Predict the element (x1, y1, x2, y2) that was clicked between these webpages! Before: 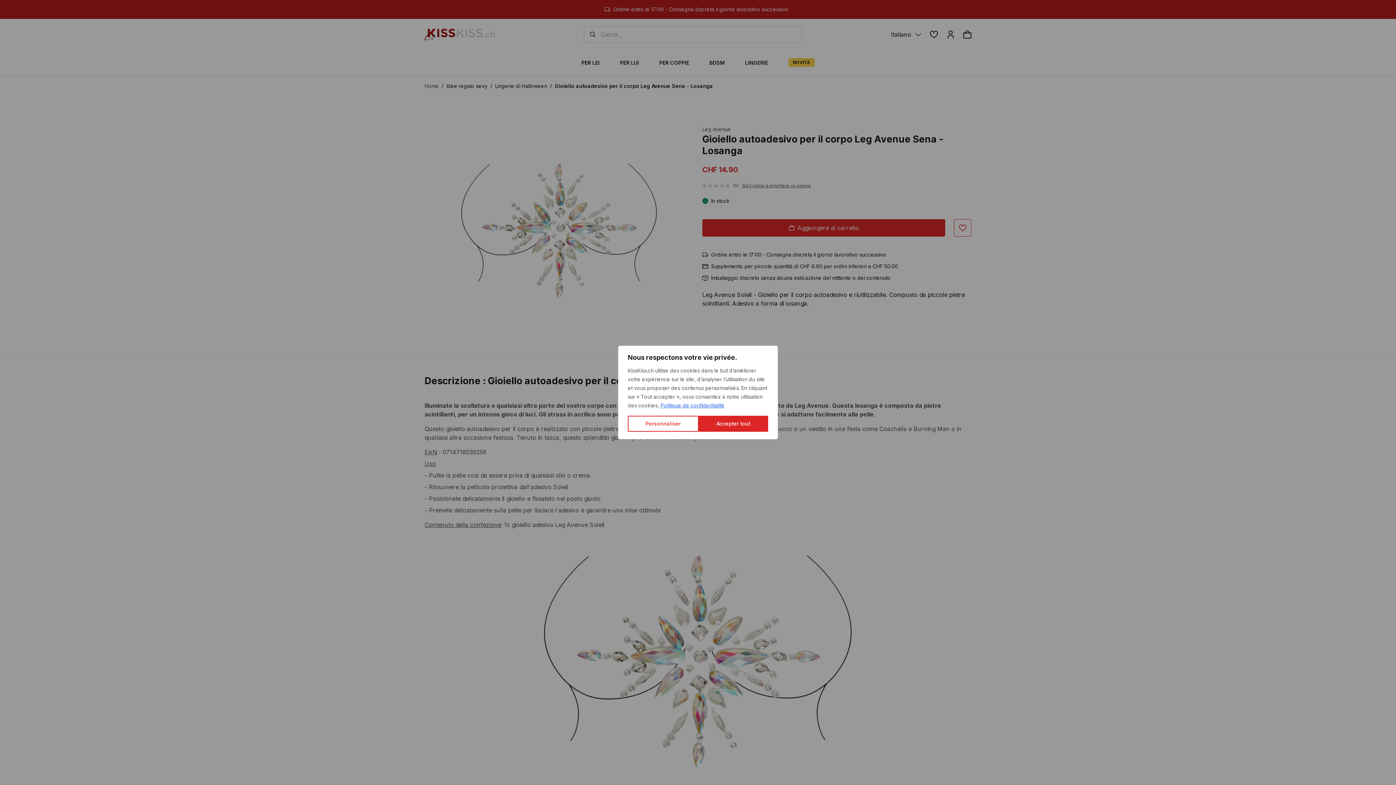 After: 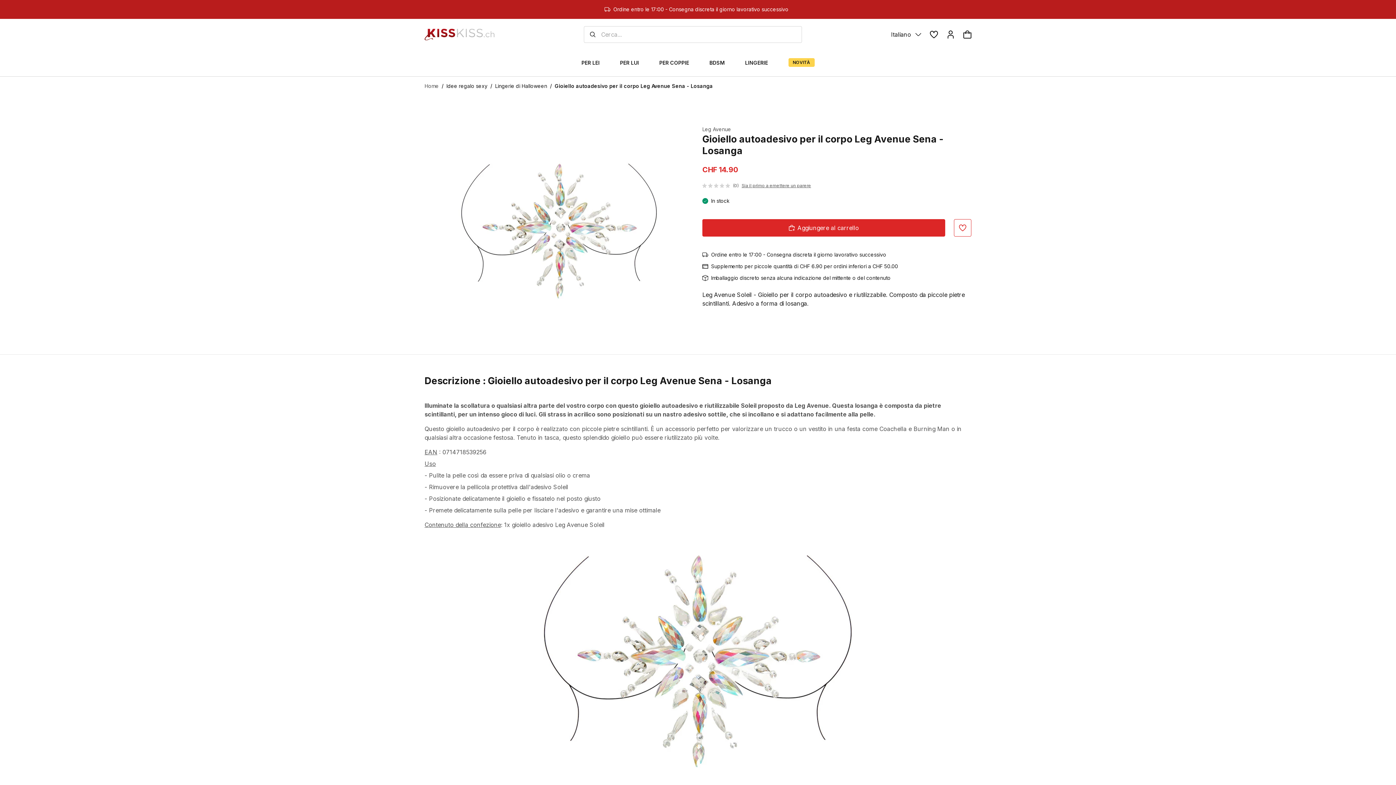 Action: bbox: (698, 416, 768, 432) label: Accepter tout